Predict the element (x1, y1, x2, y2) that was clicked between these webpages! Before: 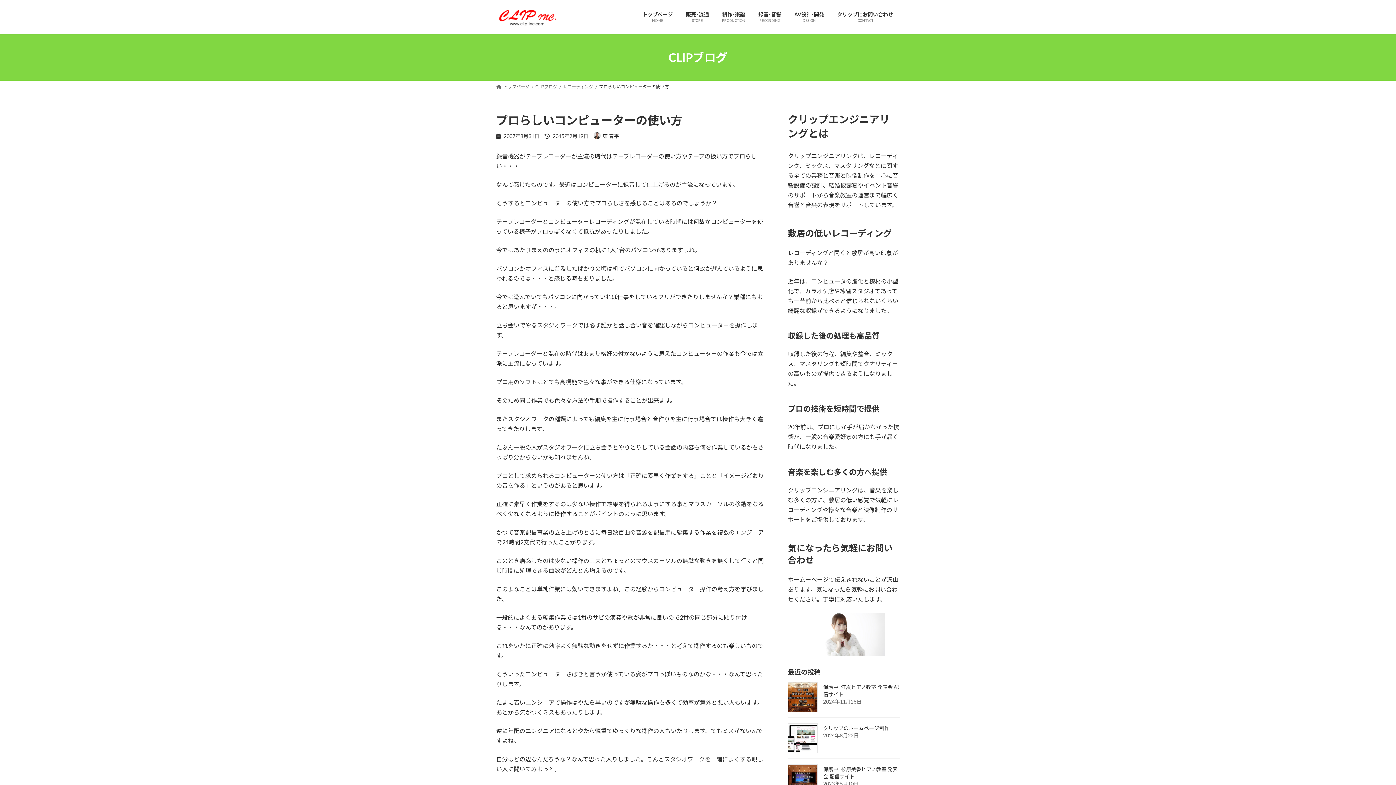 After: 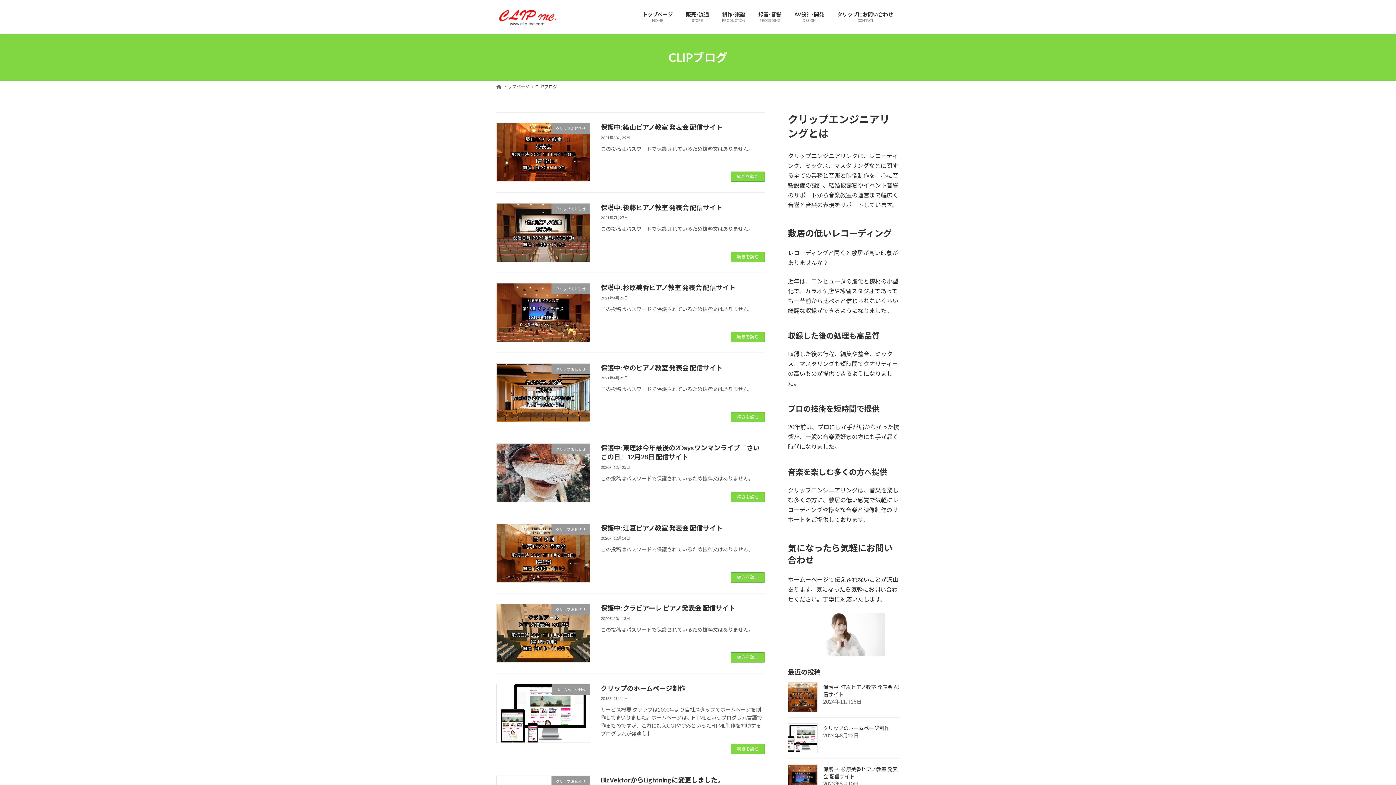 Action: bbox: (535, 83, 557, 89) label: CLIPブログ